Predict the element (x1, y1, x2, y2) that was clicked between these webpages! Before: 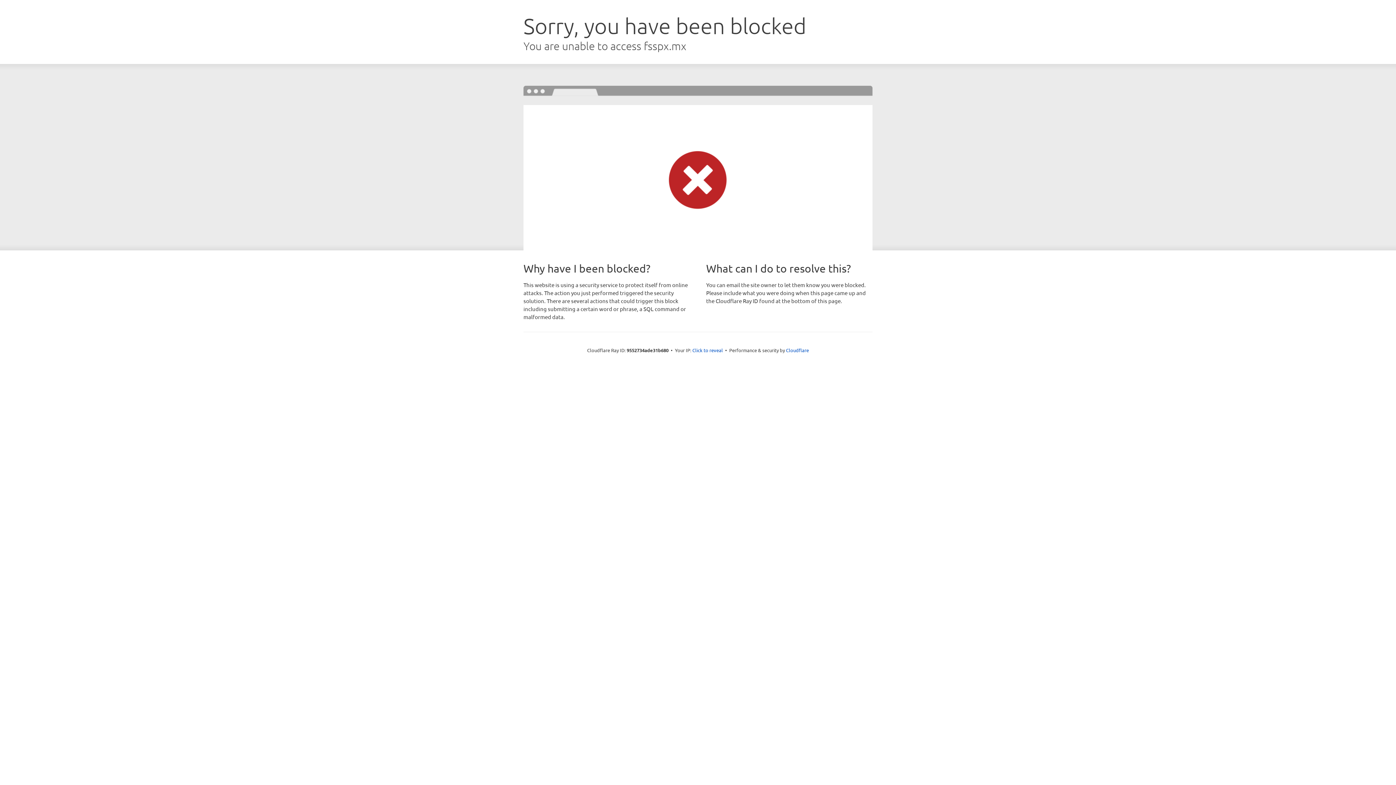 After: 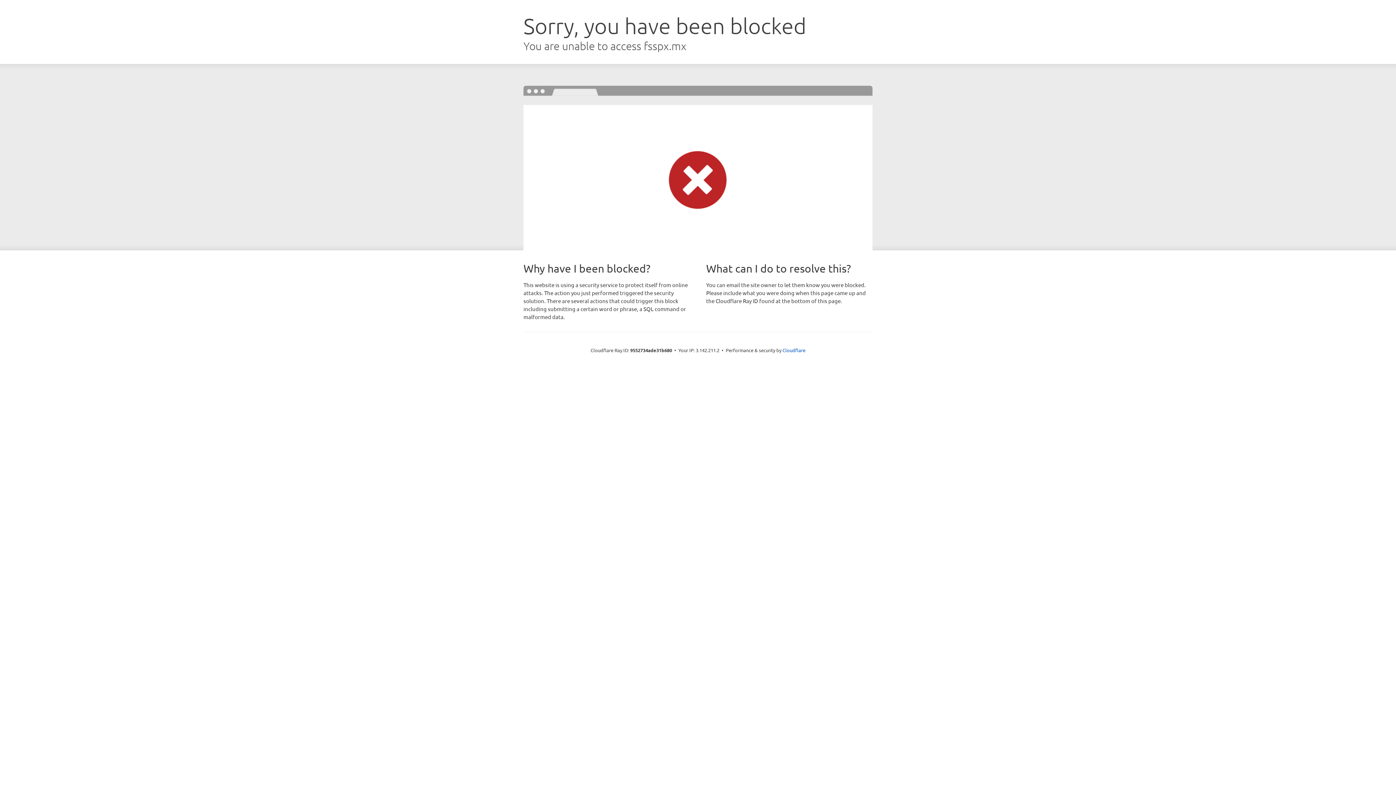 Action: label: Click to reveal bbox: (692, 346, 723, 353)